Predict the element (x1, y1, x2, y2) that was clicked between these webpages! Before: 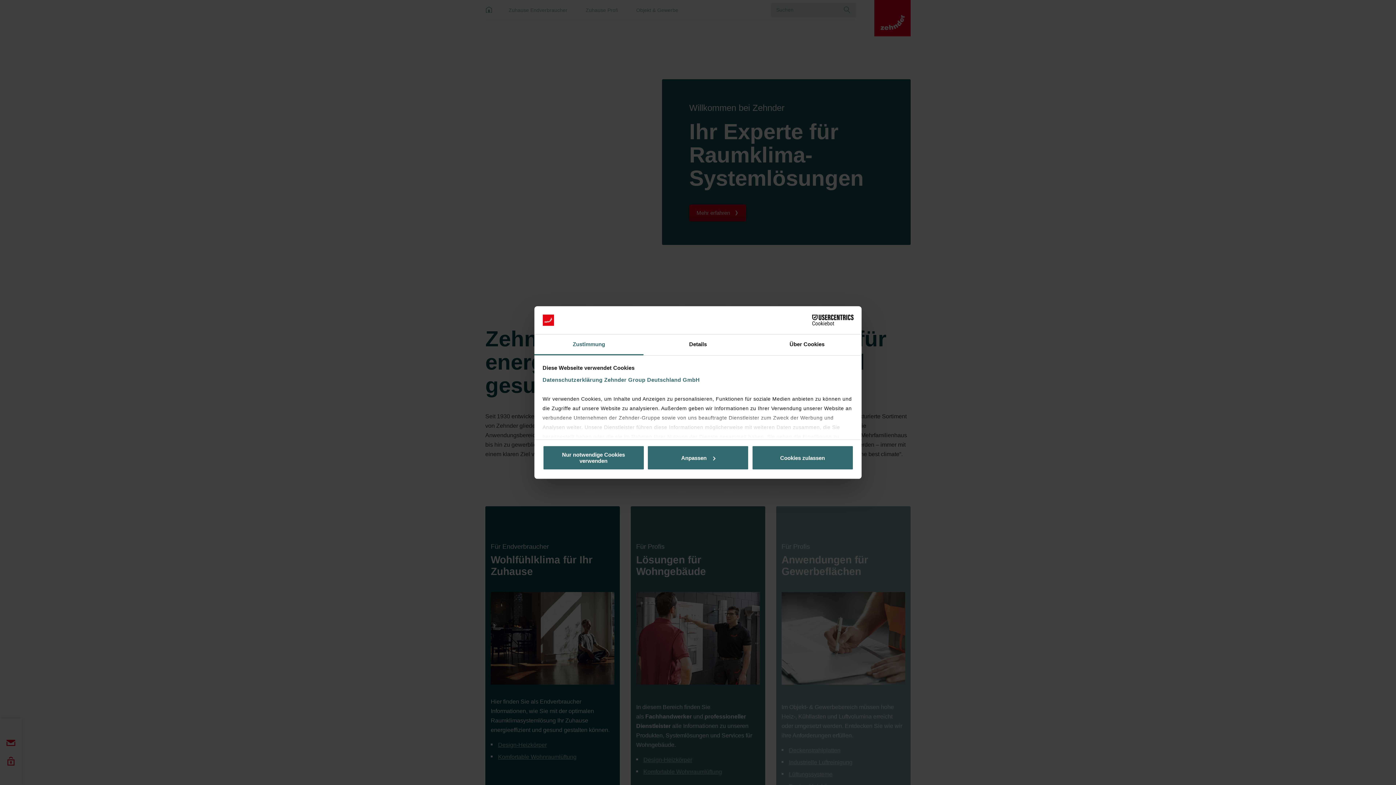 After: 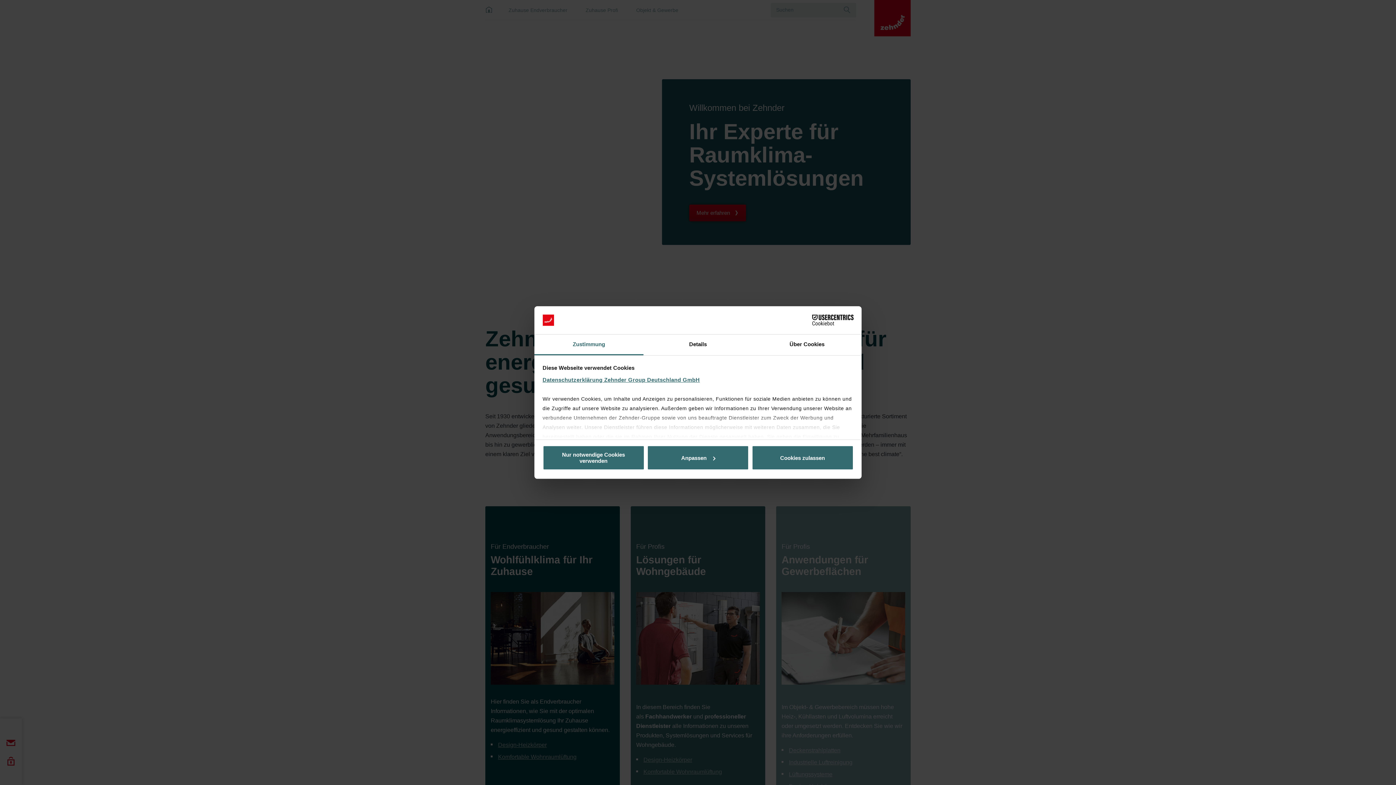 Action: label: Datenschutzerklärung Zehnder Group Deutschland GmbH bbox: (542, 376, 700, 383)